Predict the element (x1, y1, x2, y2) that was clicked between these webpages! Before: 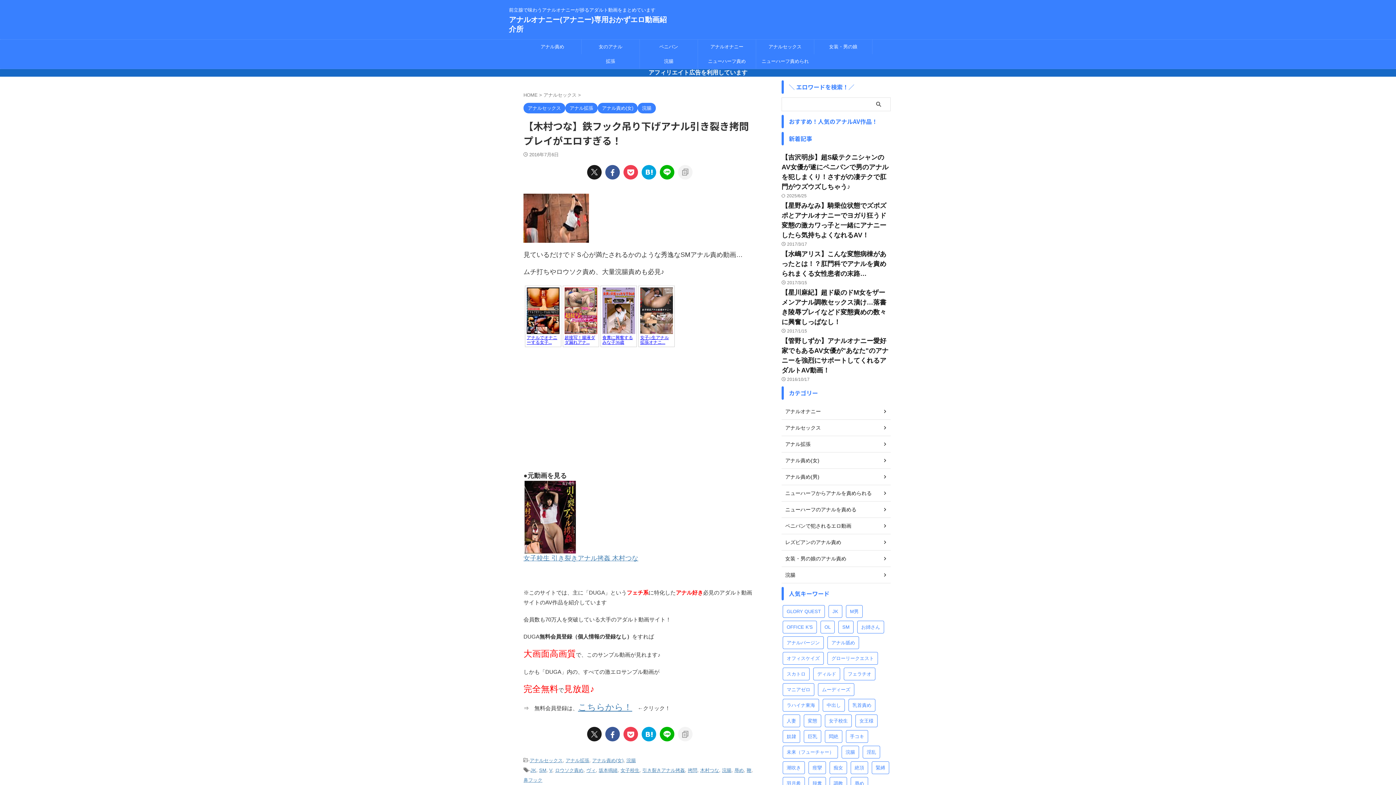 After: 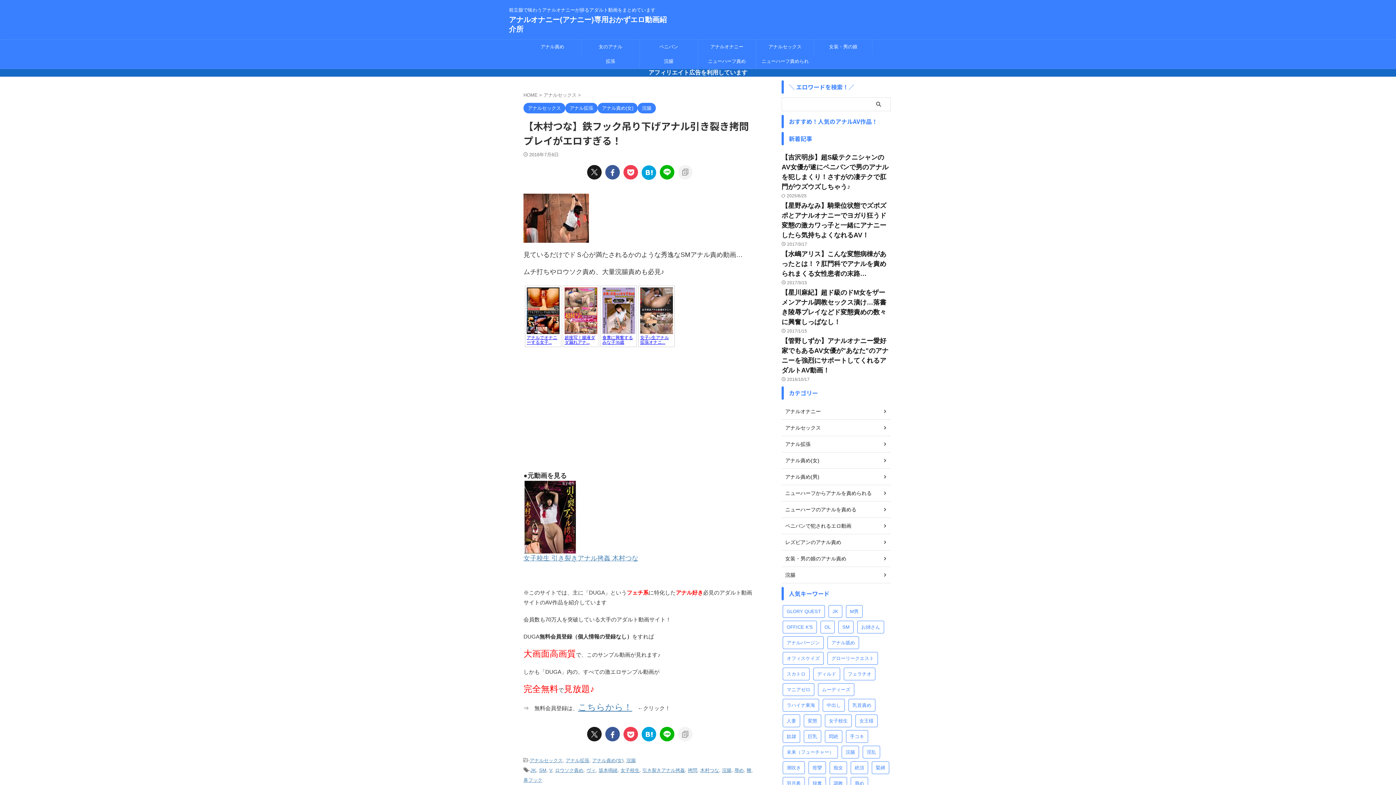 Action: bbox: (641, 165, 656, 179)